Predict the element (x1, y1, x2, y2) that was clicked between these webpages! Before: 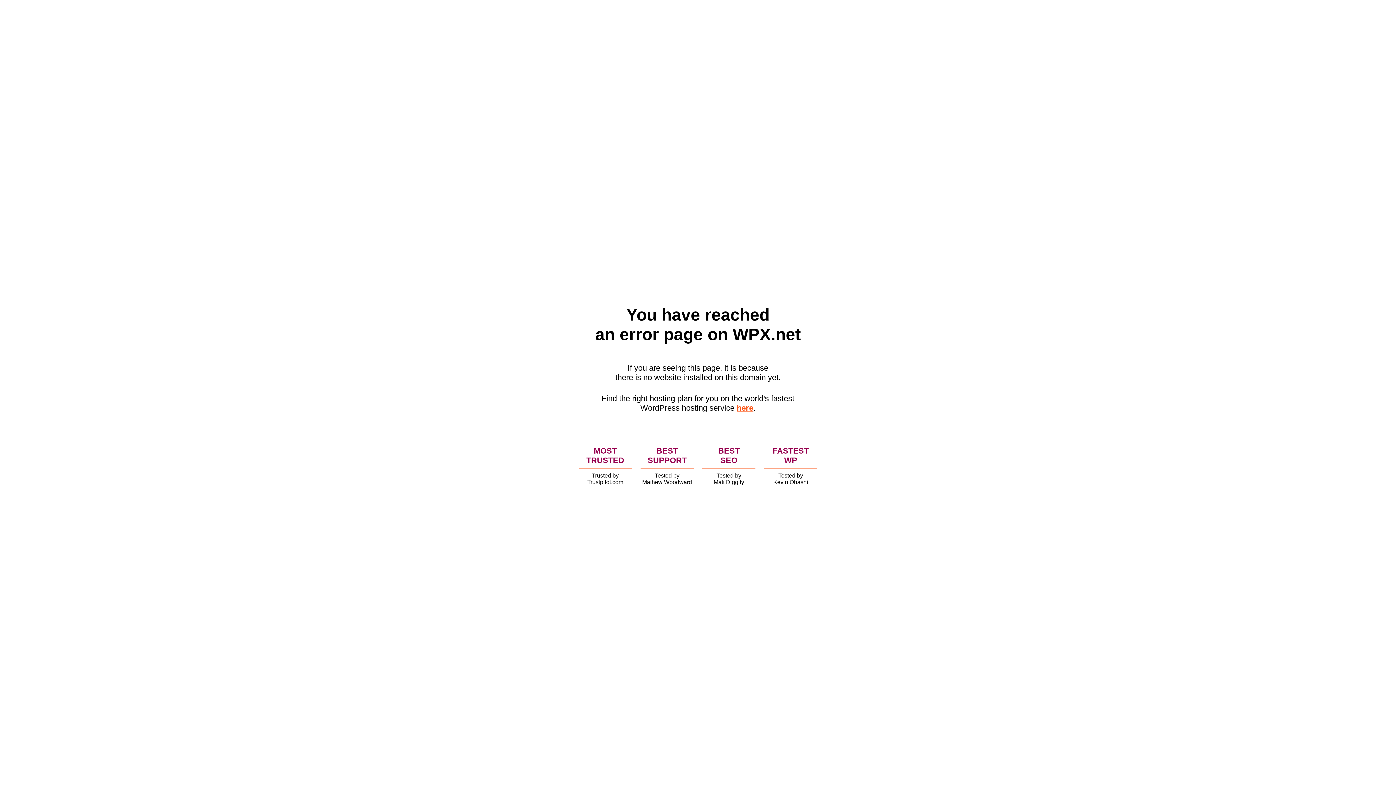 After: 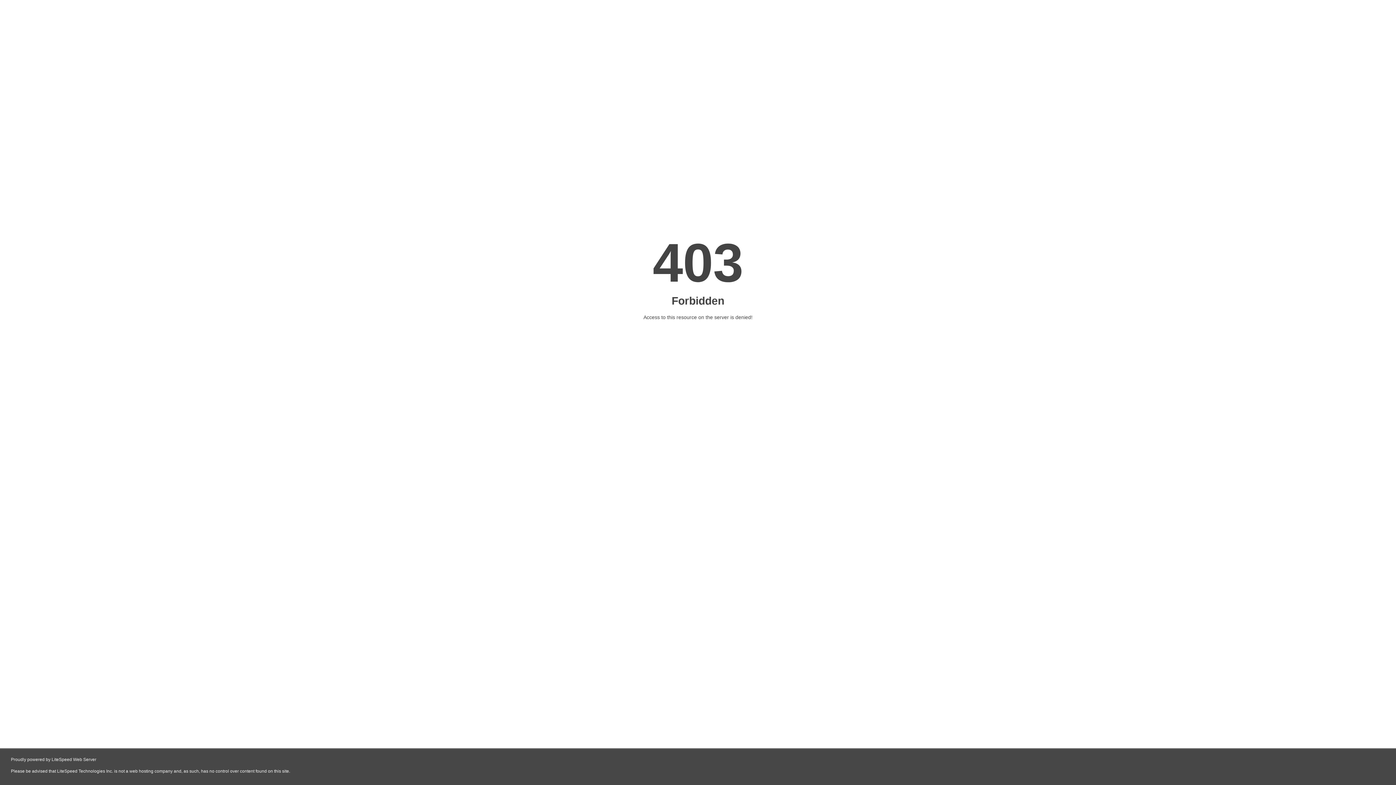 Action: bbox: (736, 403, 753, 412) label: here